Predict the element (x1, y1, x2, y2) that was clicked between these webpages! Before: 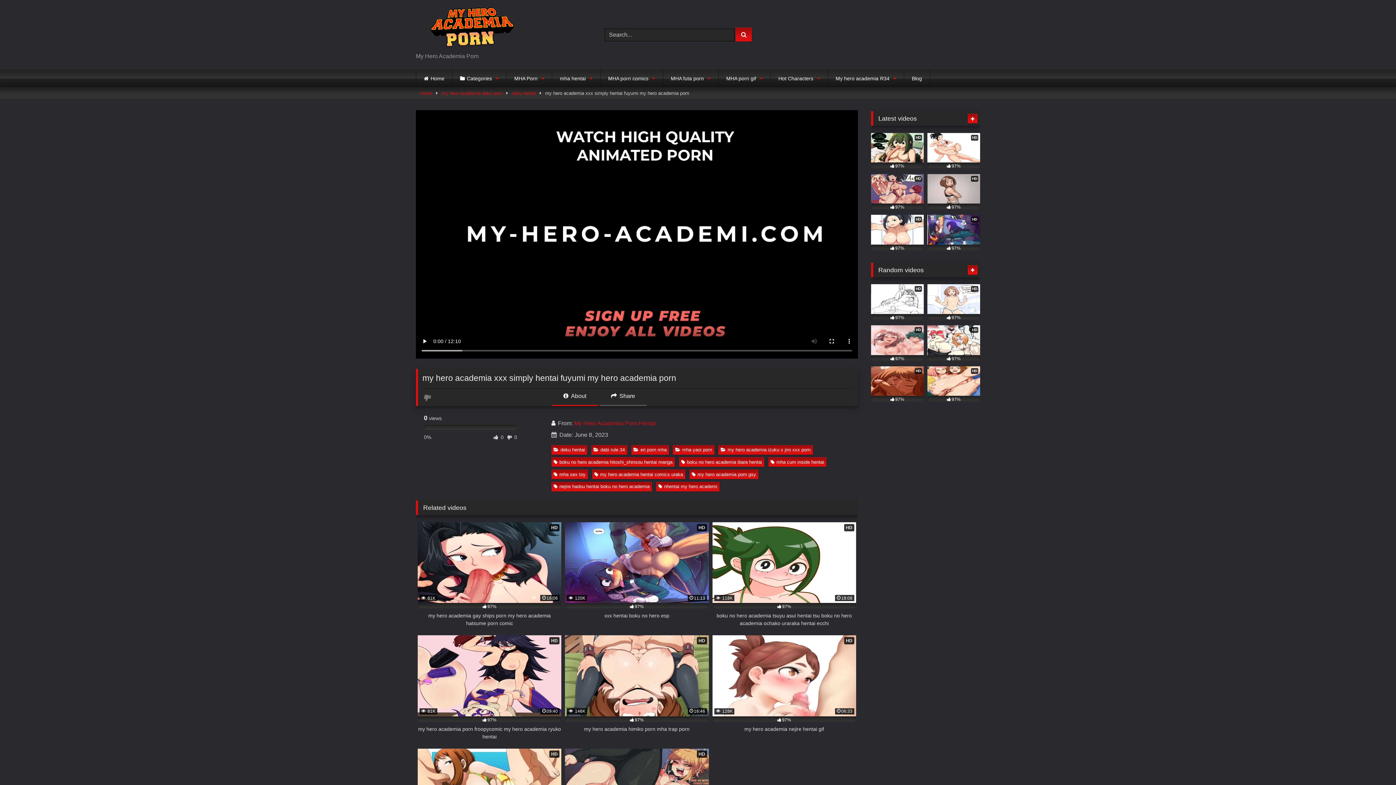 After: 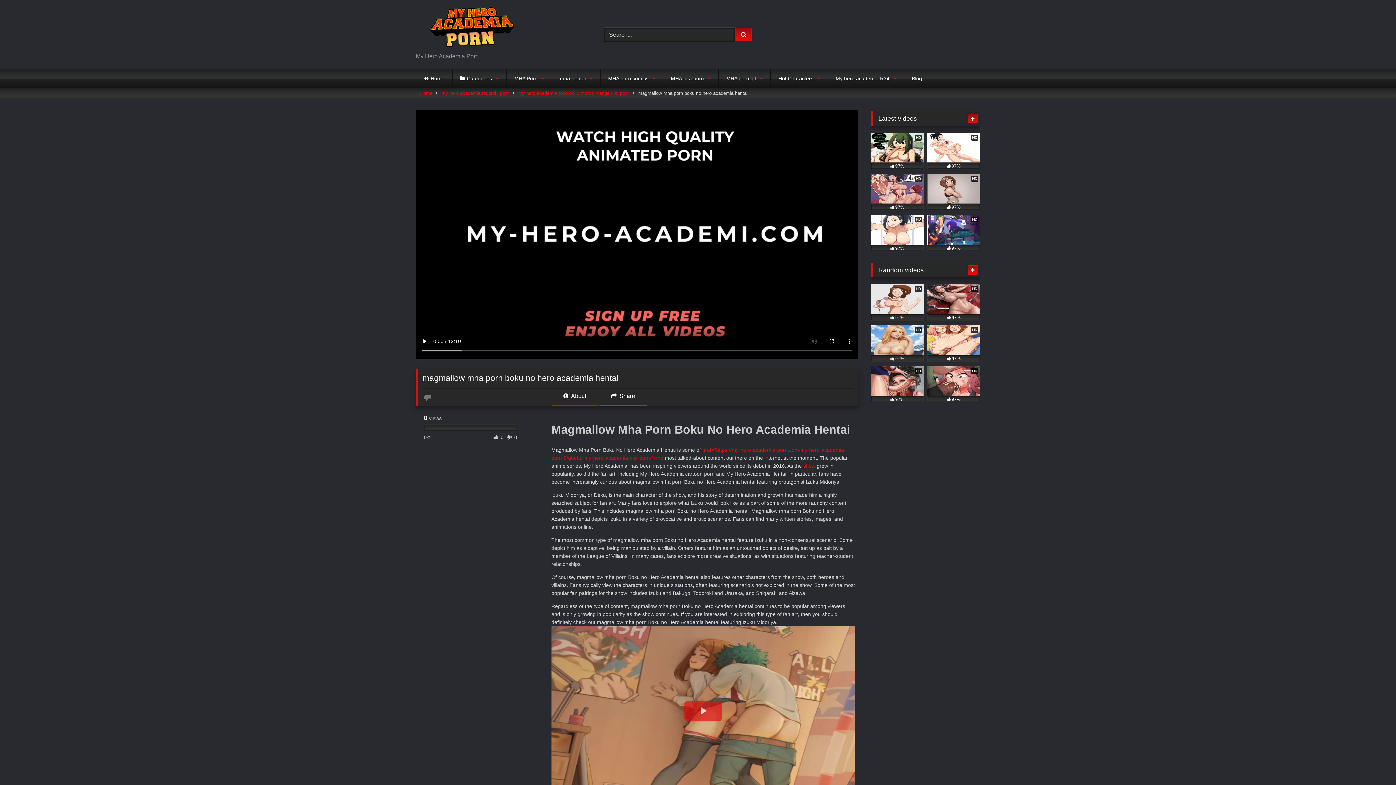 Action: label: HD
97% bbox: (927, 366, 980, 402)